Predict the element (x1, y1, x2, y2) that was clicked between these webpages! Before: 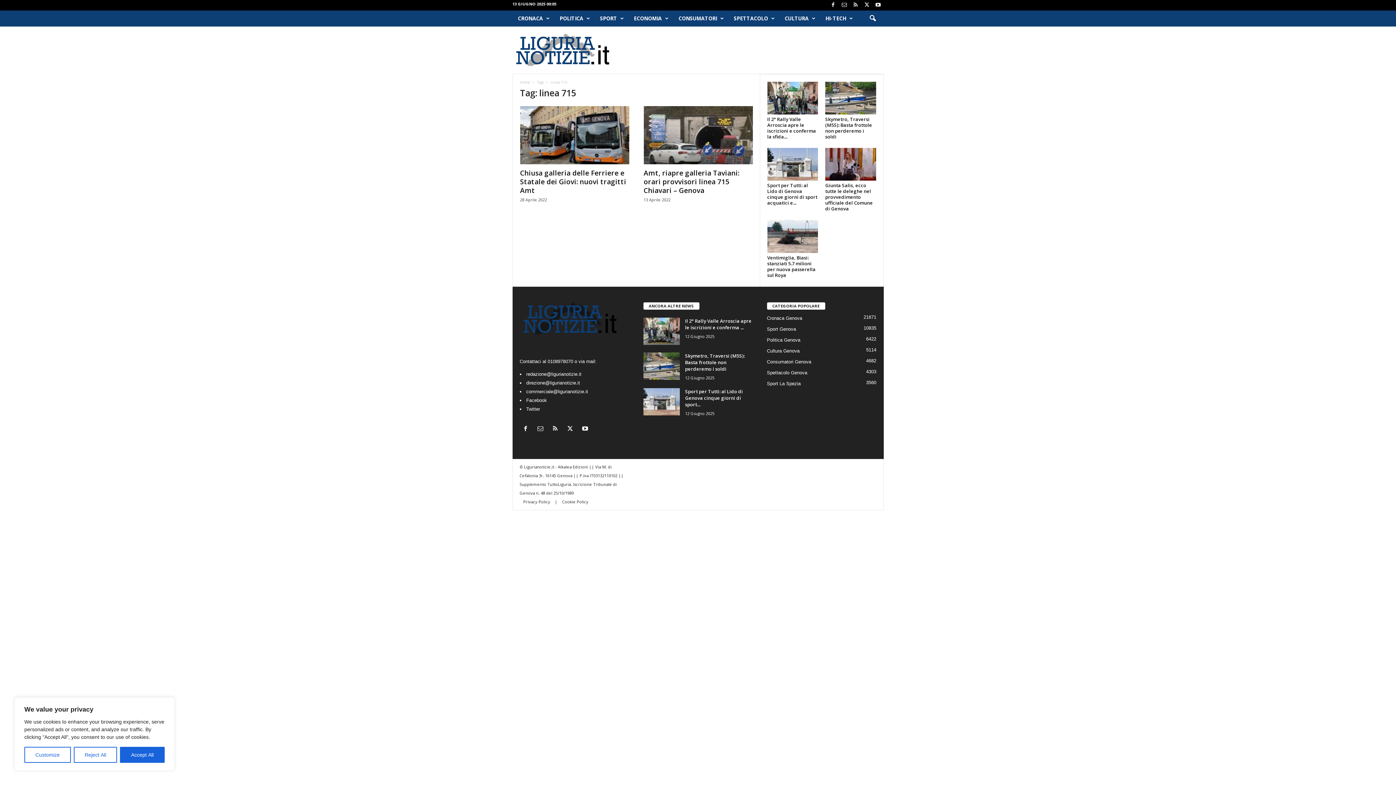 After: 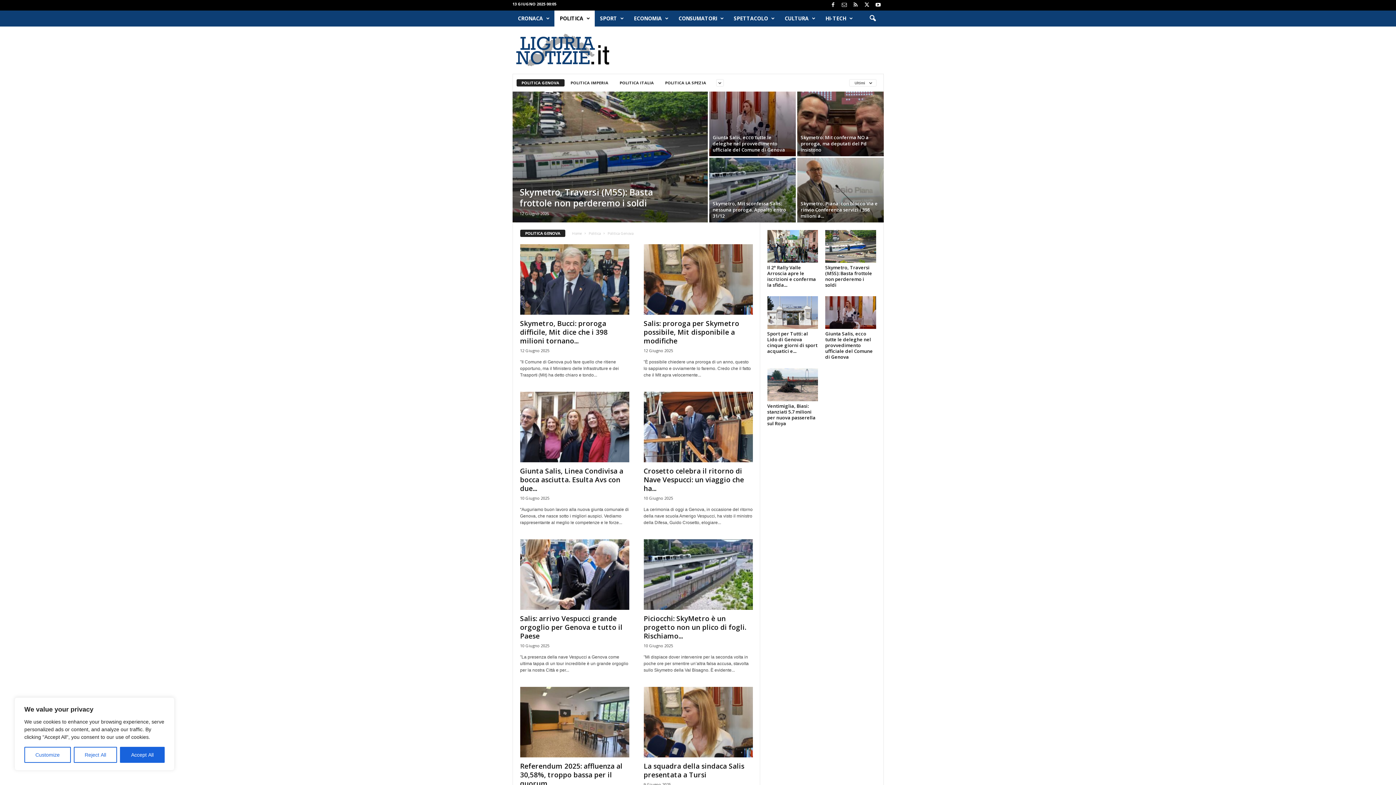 Action: bbox: (767, 292, 800, 297) label: Politica Genova
6422